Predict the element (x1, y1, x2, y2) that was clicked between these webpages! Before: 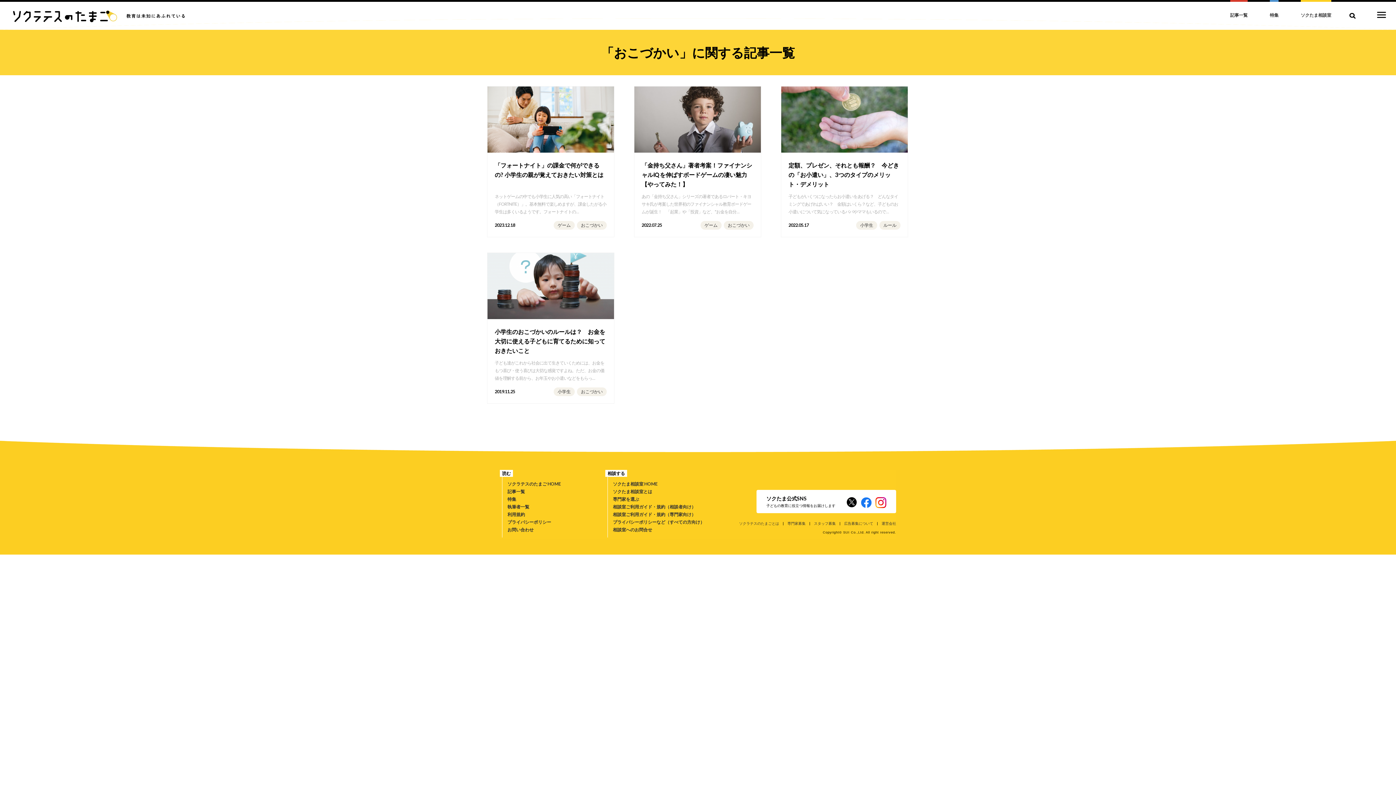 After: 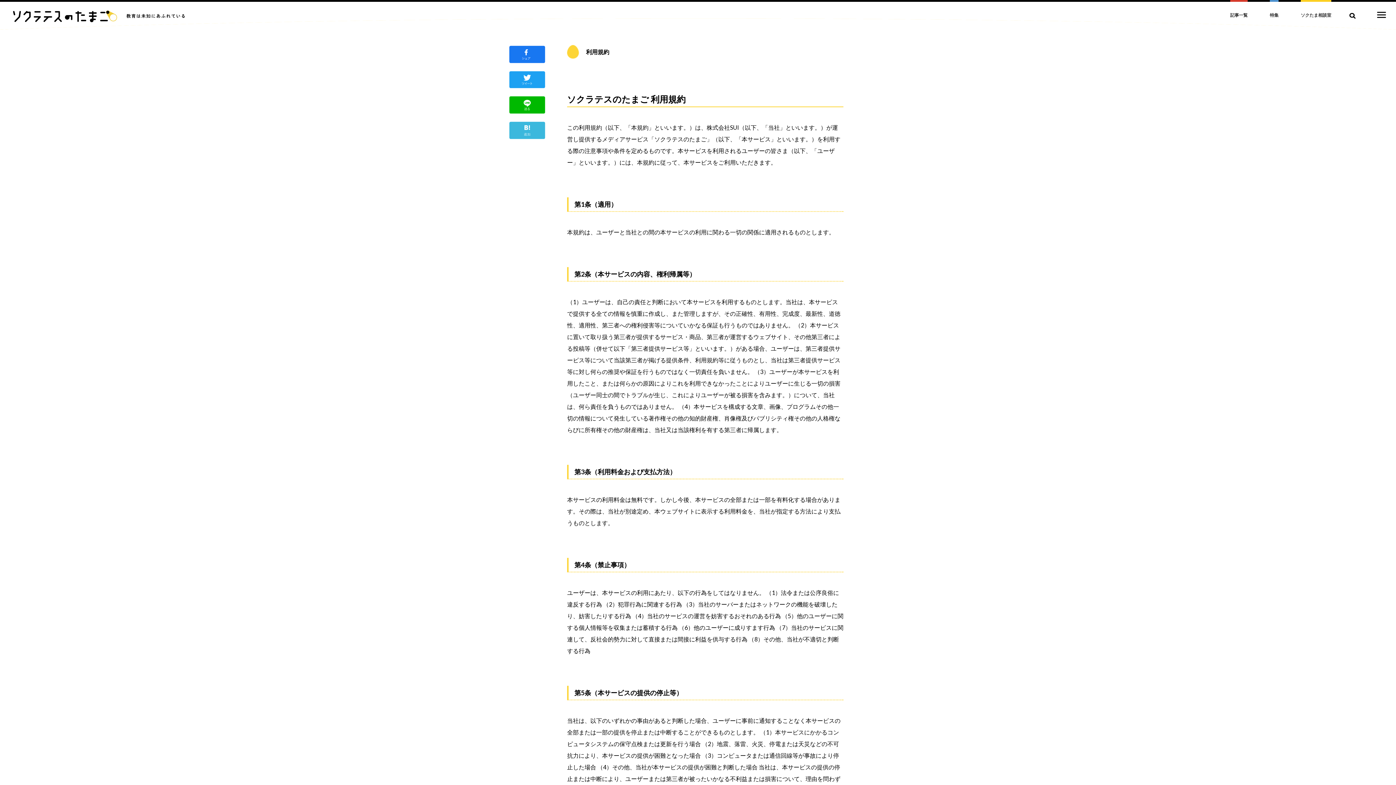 Action: label: 利用規約 bbox: (507, 512, 525, 517)